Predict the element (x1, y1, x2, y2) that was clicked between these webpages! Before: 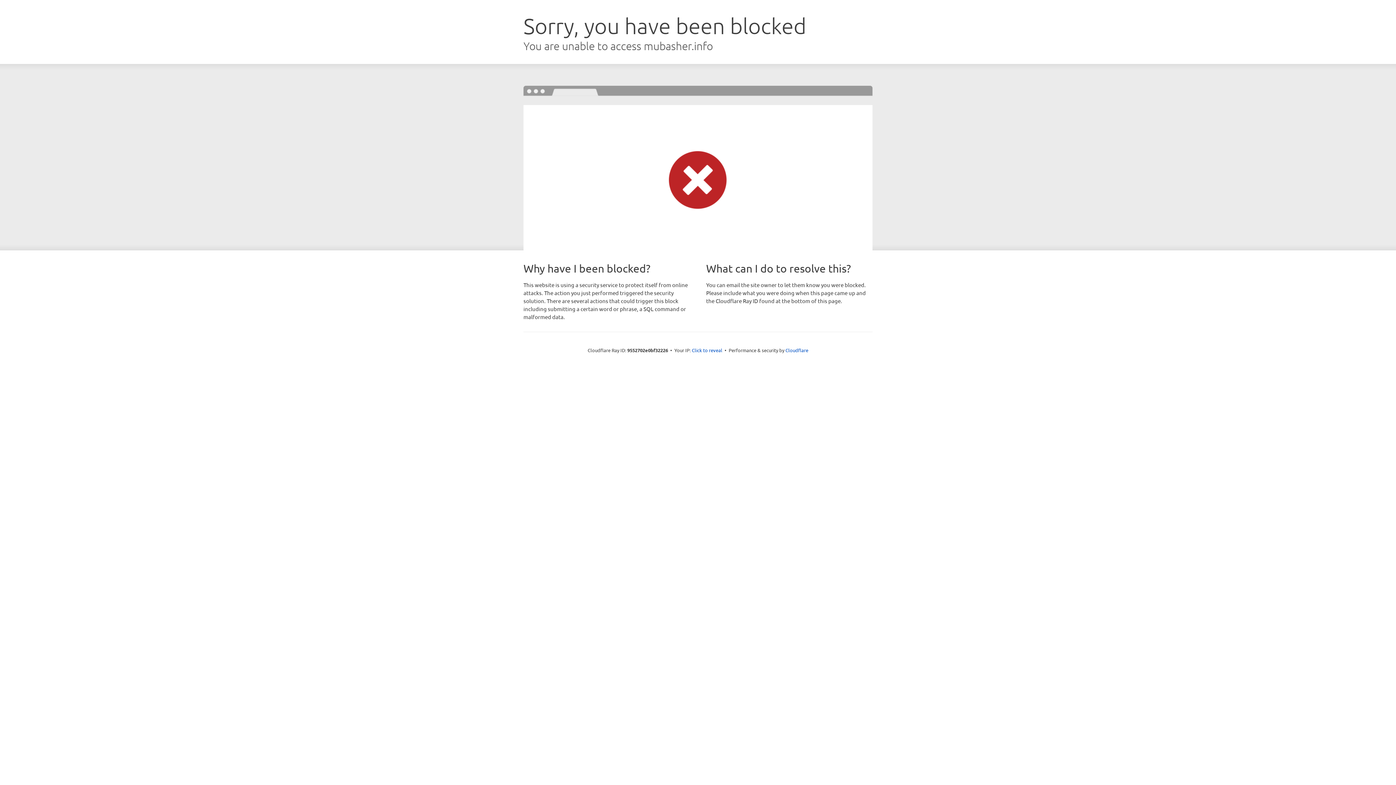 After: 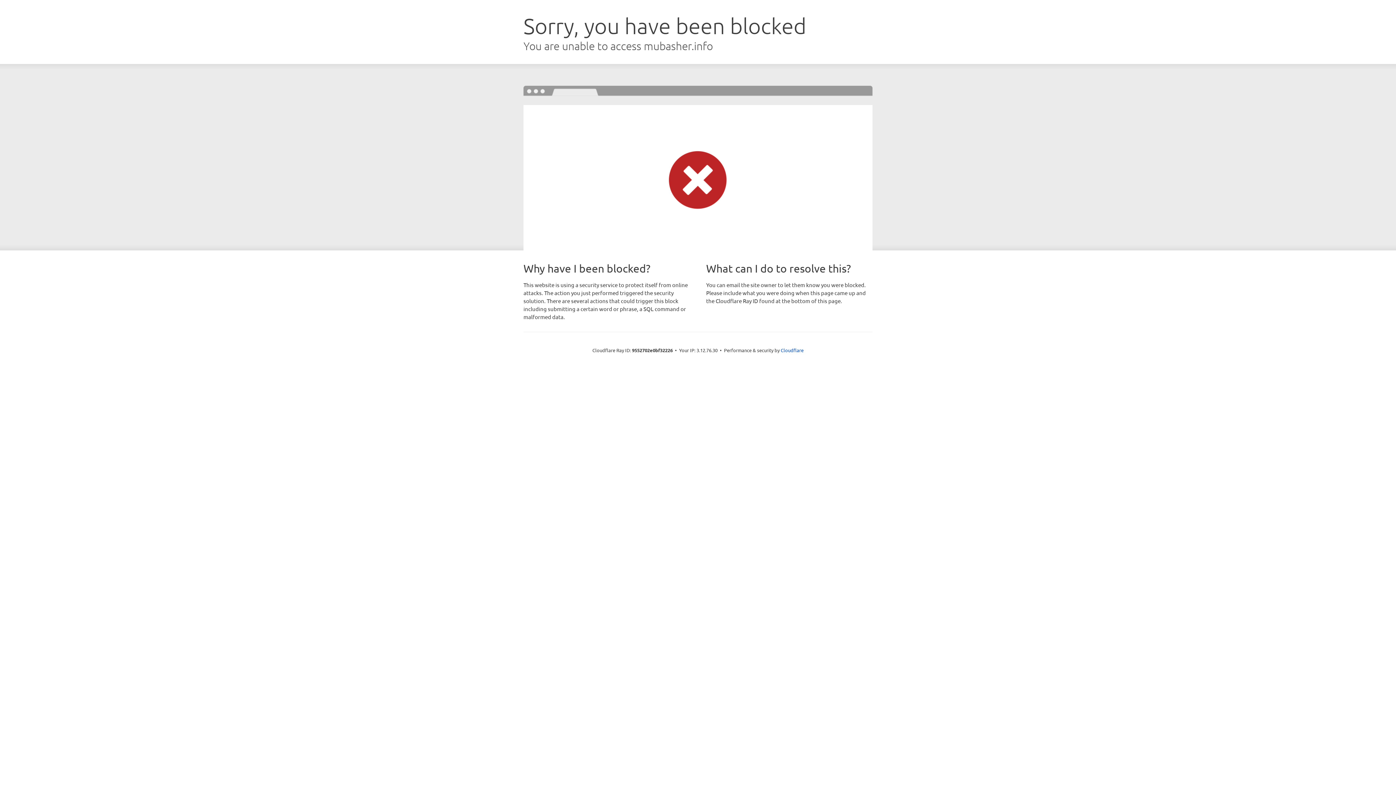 Action: bbox: (692, 346, 722, 353) label: Click to reveal